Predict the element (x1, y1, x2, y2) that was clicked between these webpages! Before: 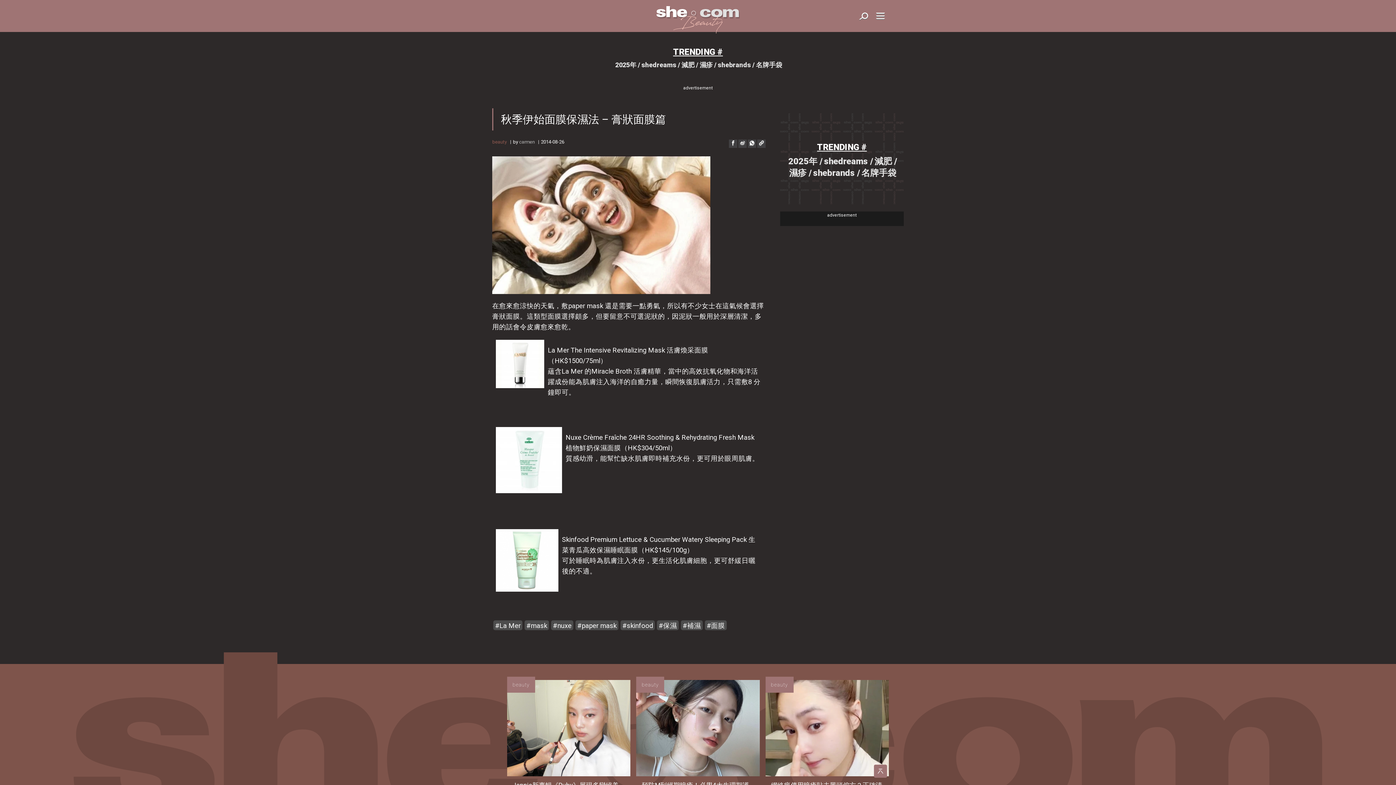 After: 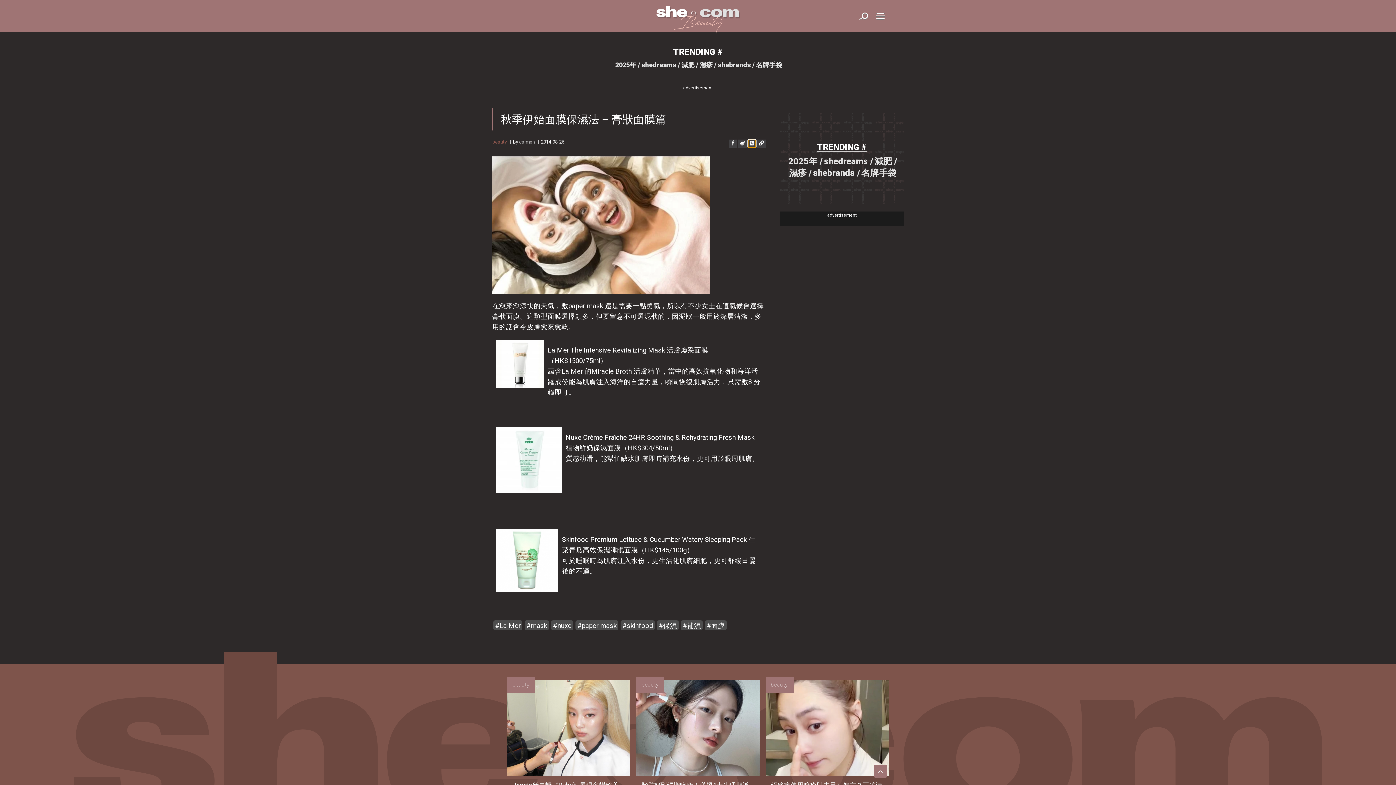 Action: bbox: (748, 139, 756, 148)